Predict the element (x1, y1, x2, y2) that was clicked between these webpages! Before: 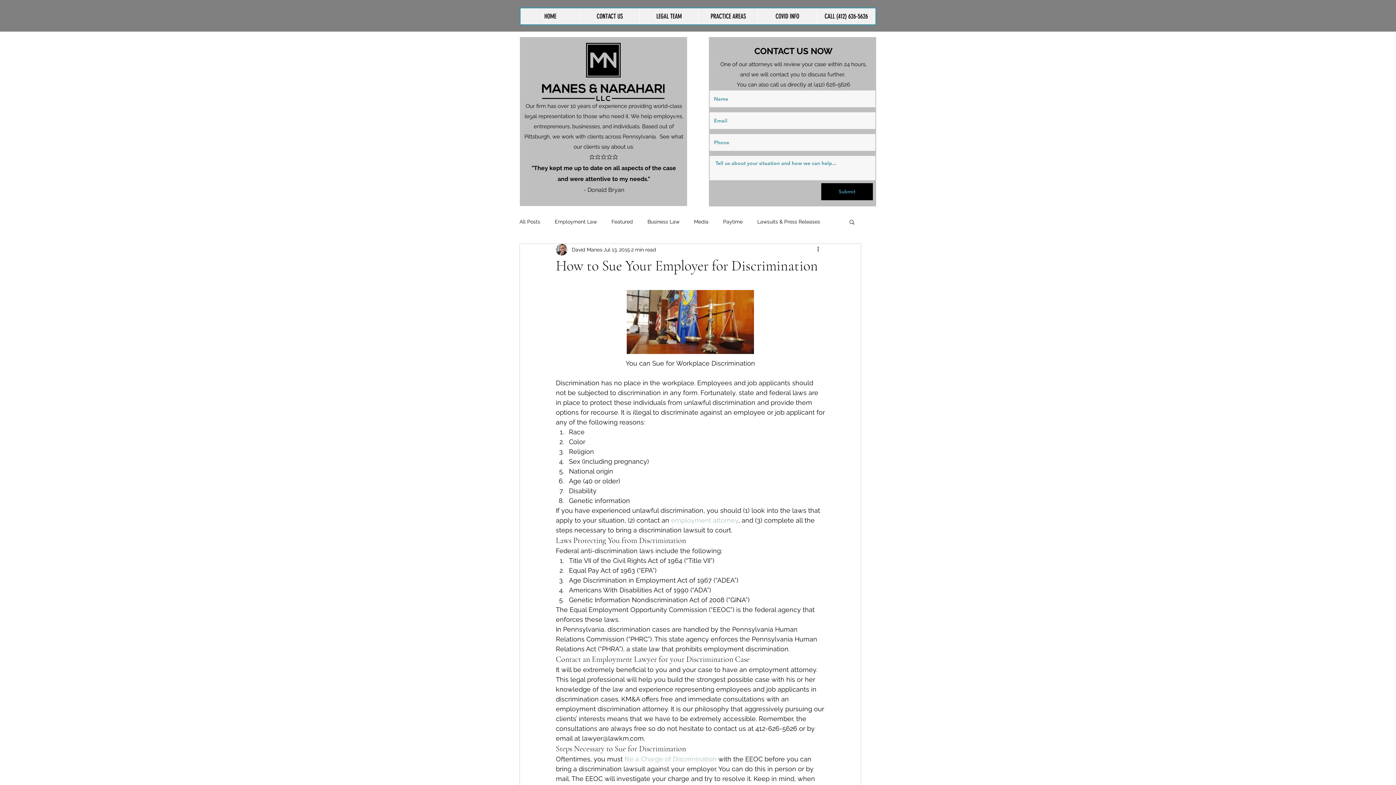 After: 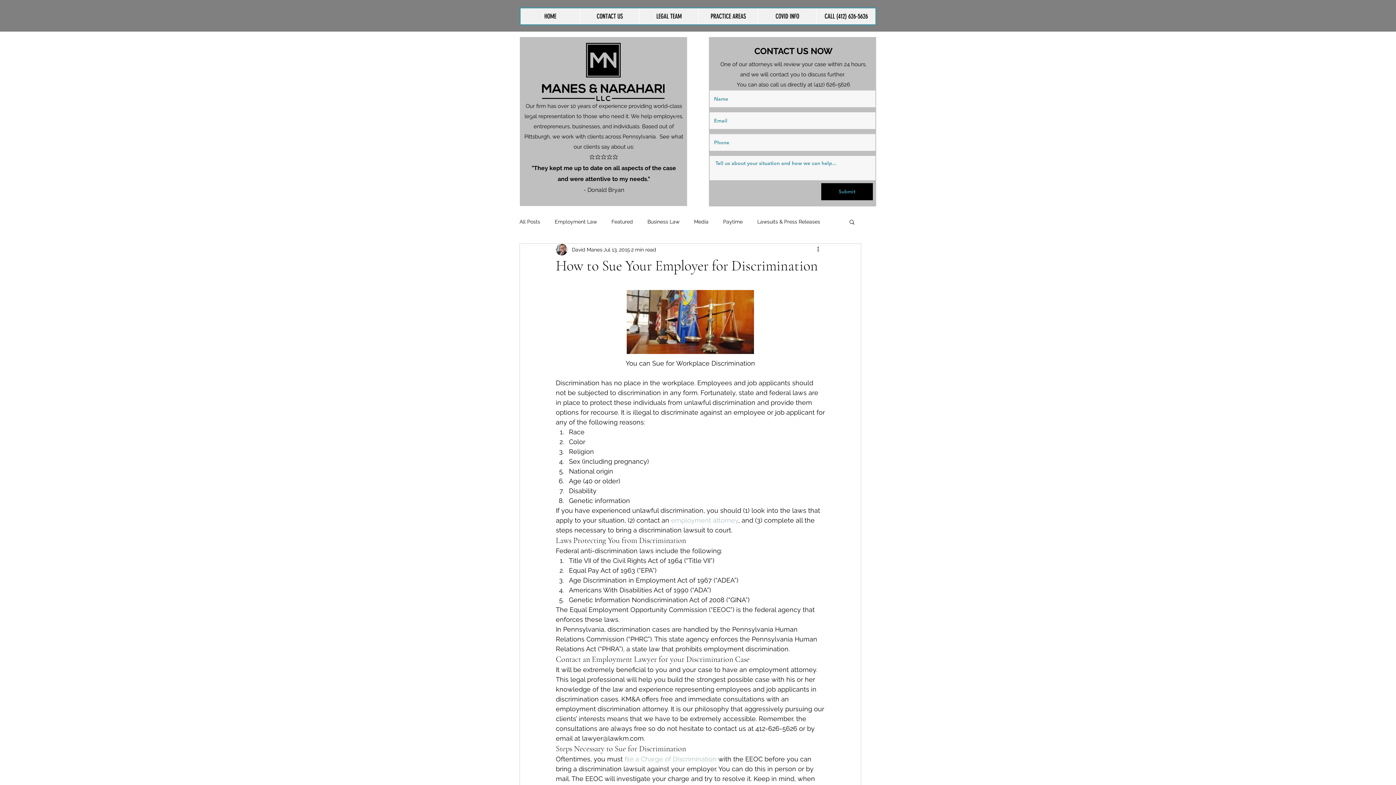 Action: label: Search bbox: (848, 218, 855, 224)